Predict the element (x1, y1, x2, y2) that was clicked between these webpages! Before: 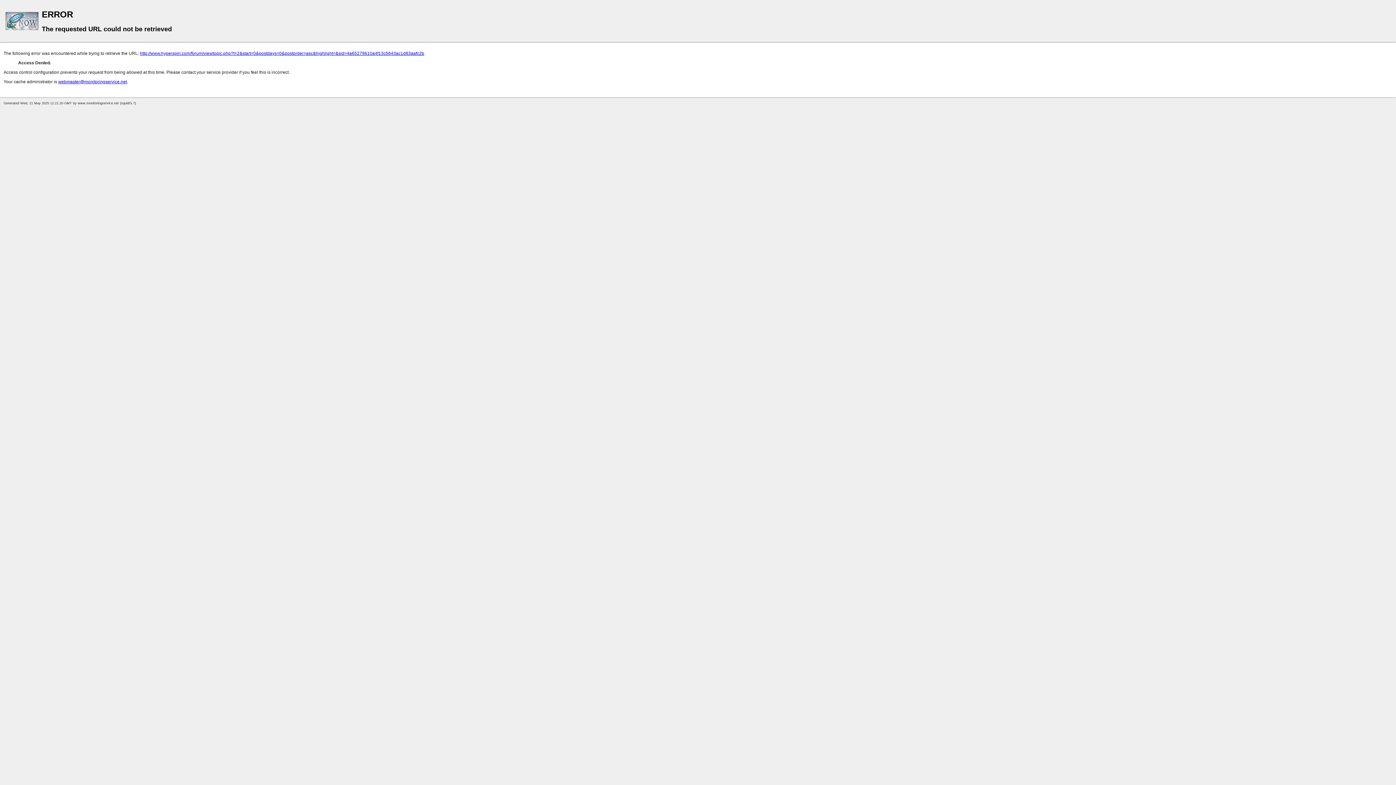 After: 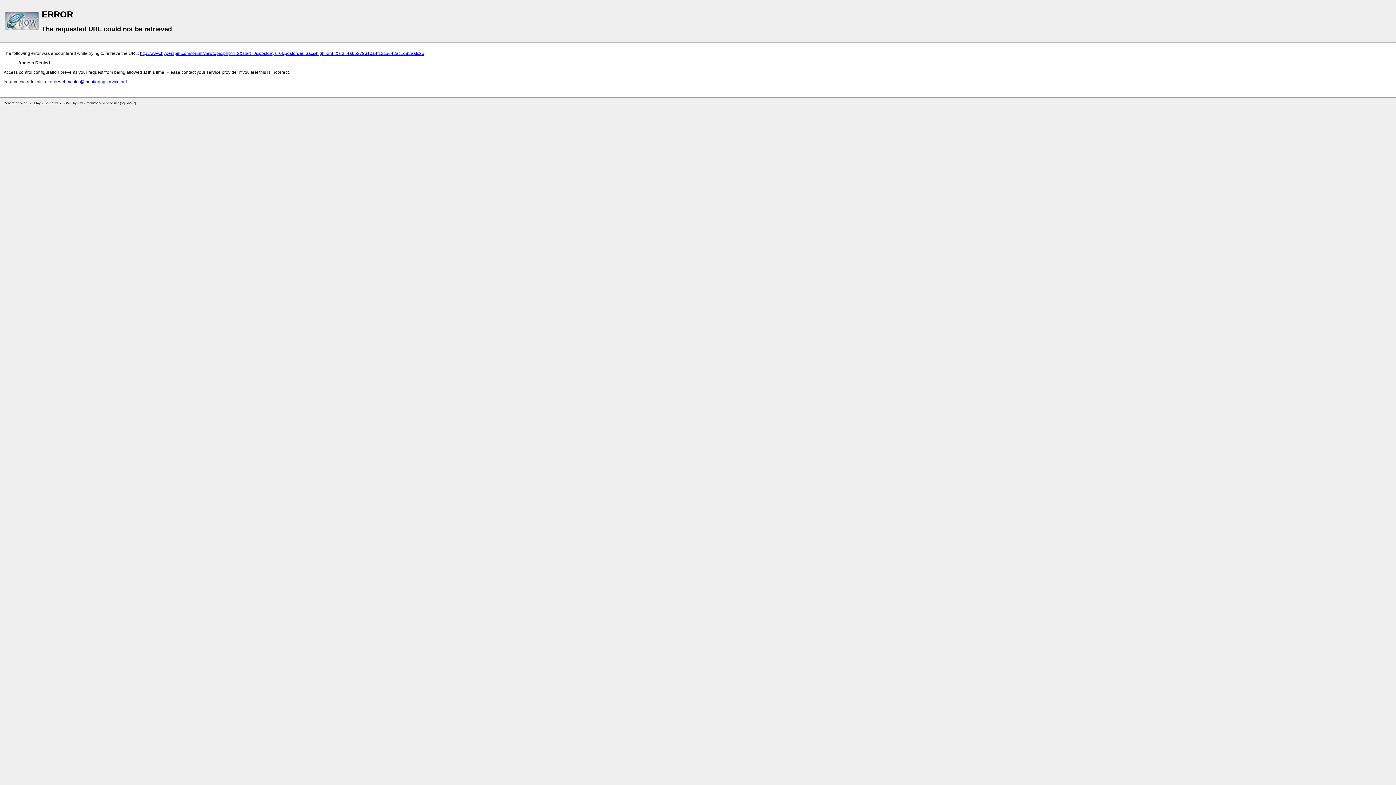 Action: bbox: (58, 79, 126, 84) label: webmaster@monitoringservice.net